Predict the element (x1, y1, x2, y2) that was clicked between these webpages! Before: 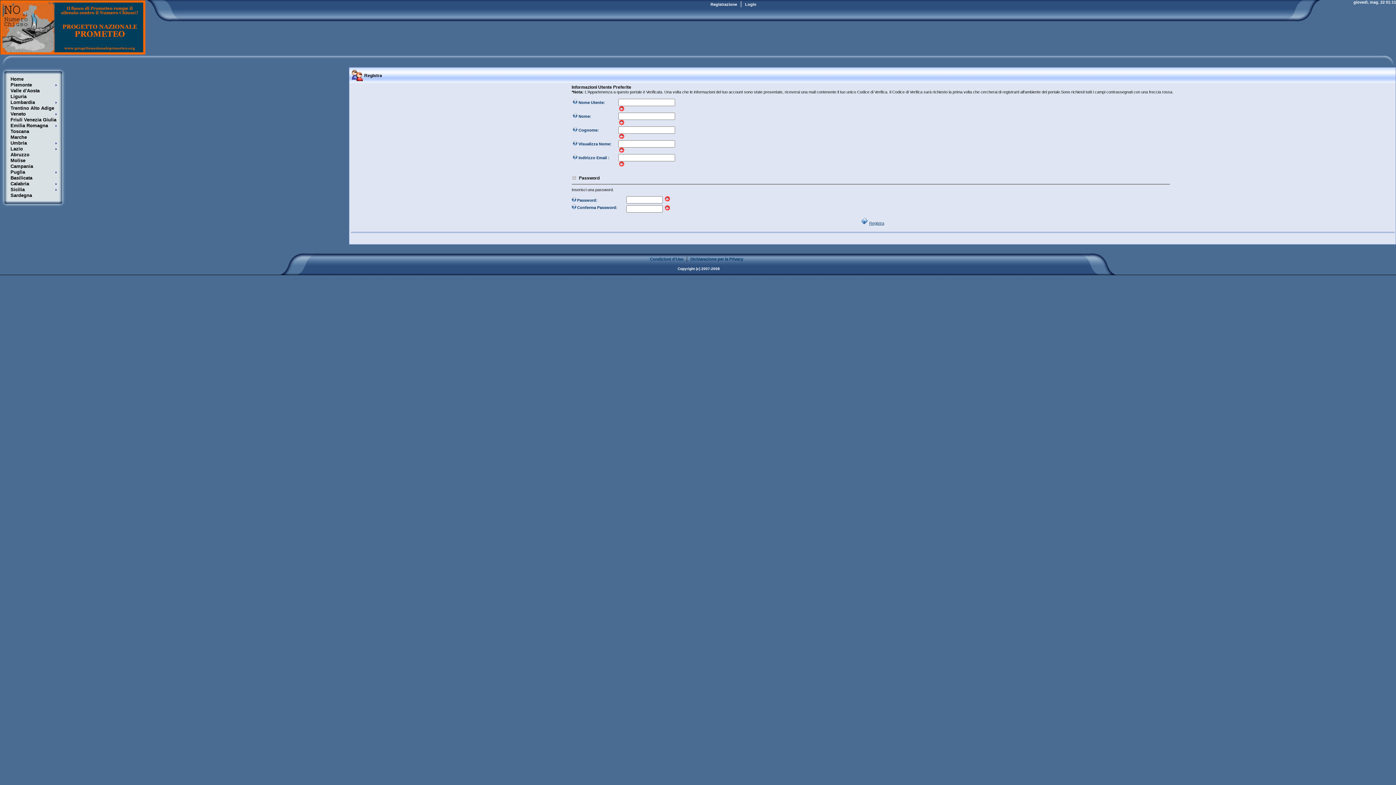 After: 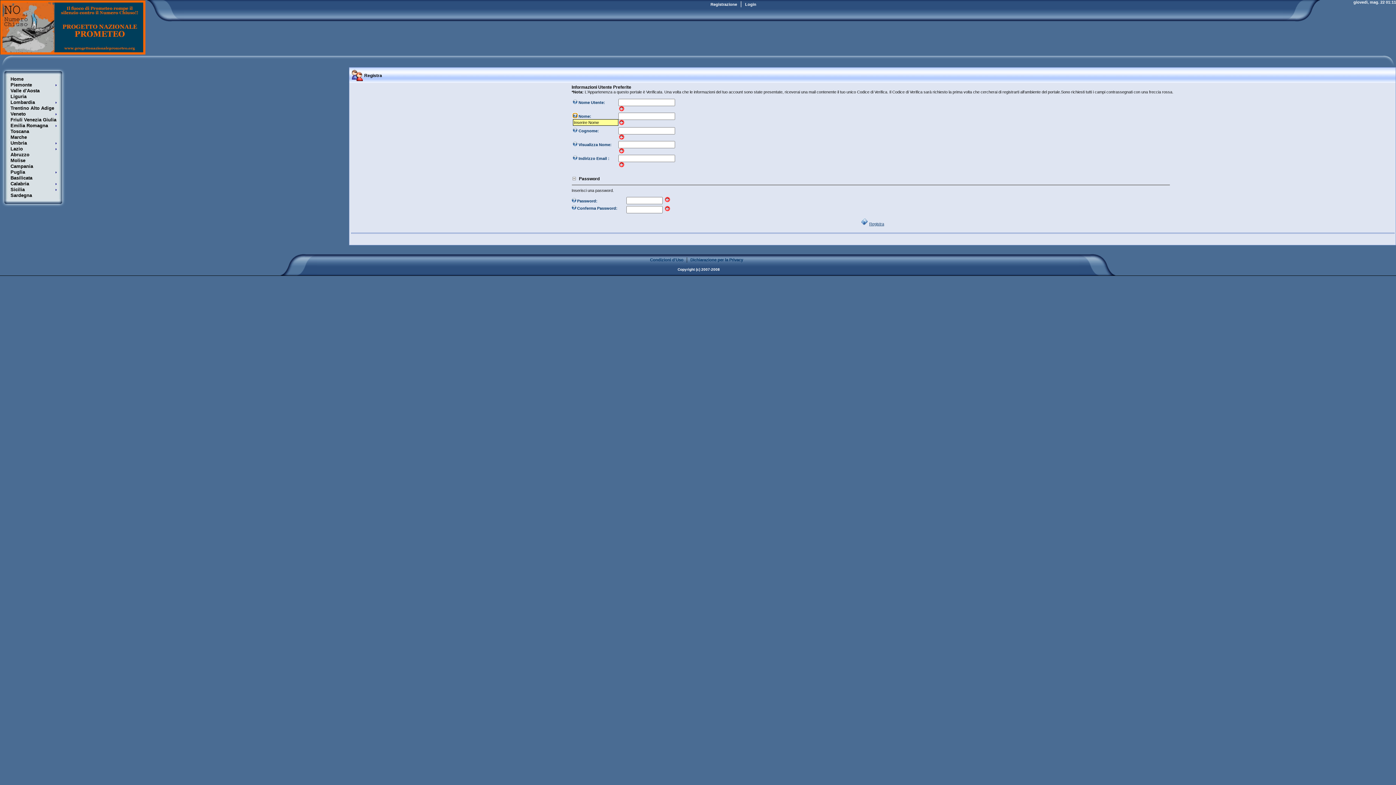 Action: bbox: (572, 112, 577, 118)